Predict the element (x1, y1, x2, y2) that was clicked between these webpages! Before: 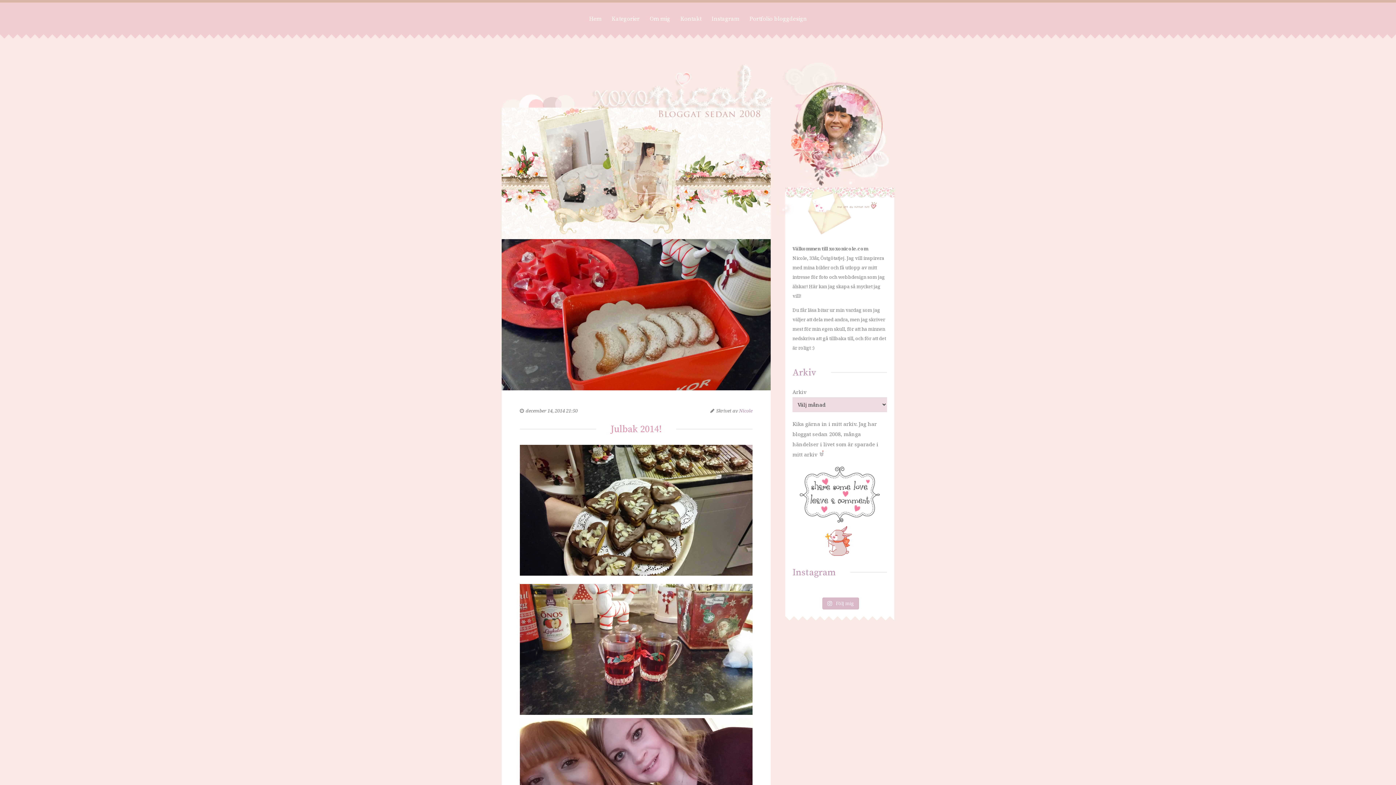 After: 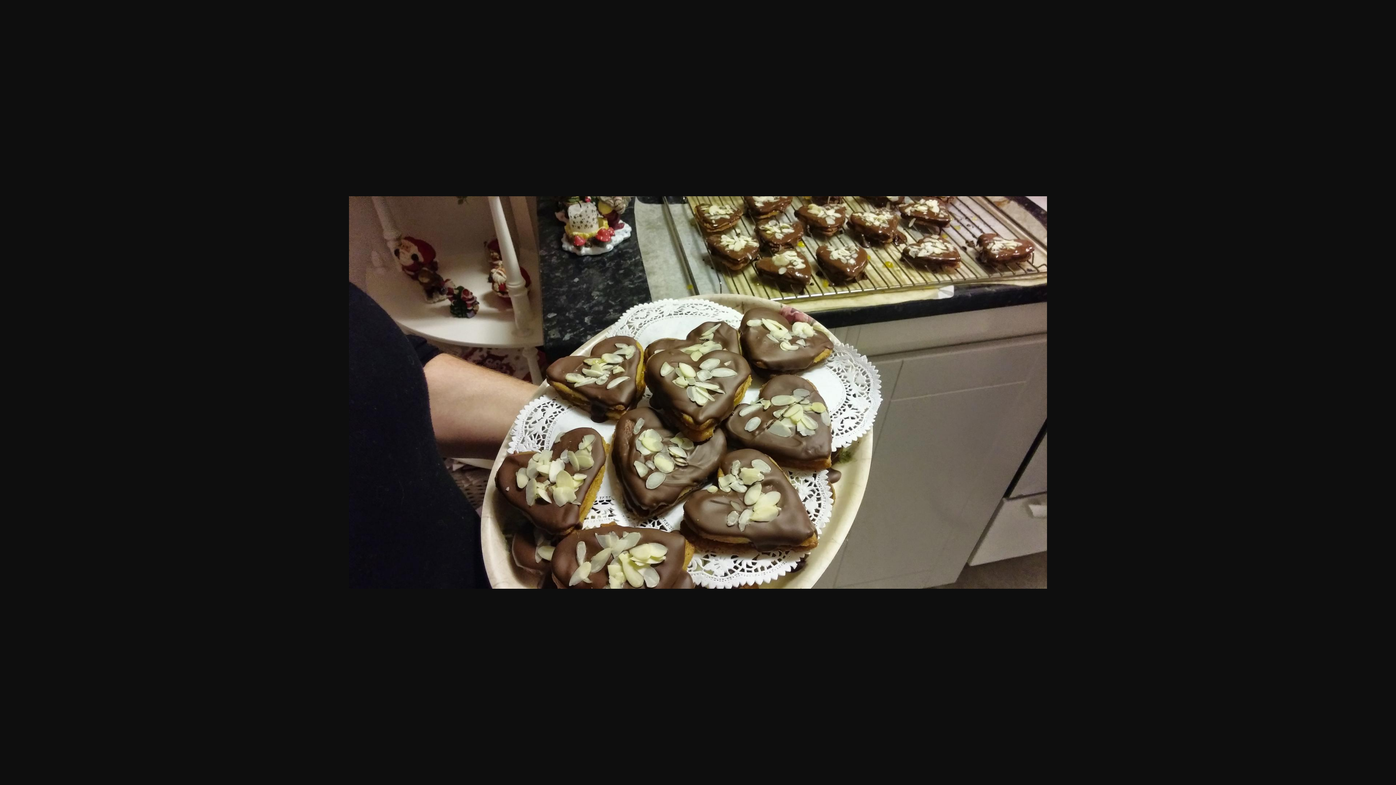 Action: bbox: (520, 570, 752, 577)